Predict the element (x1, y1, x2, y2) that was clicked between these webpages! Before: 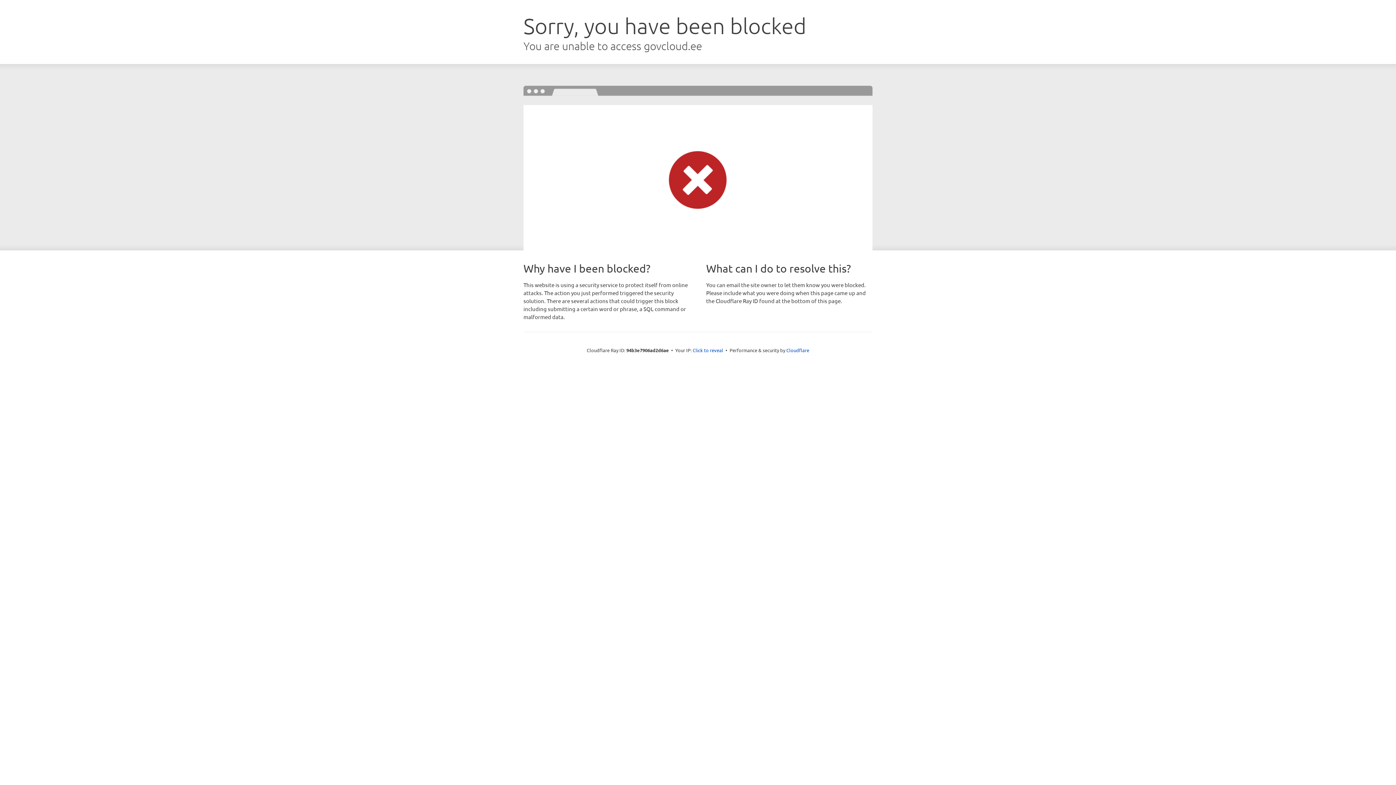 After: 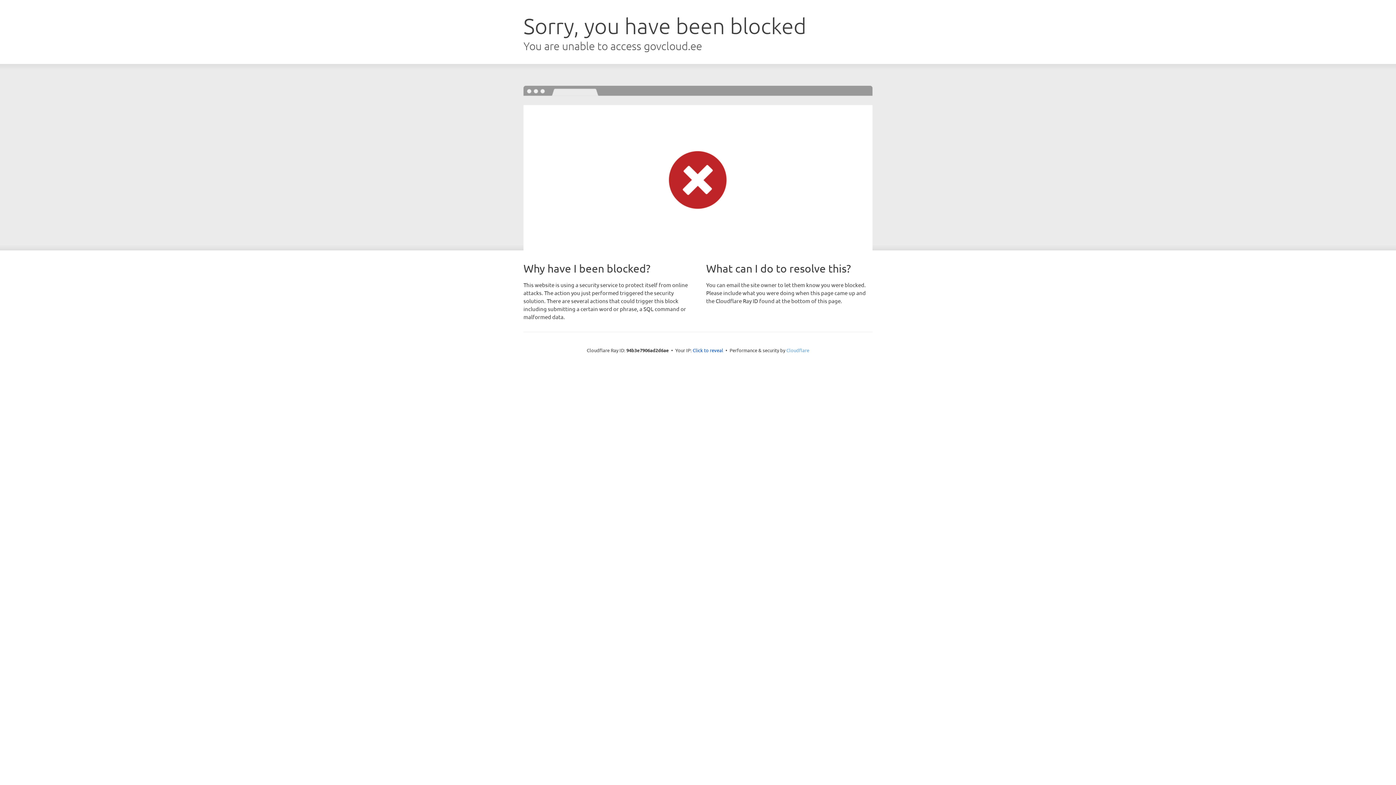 Action: bbox: (786, 347, 809, 353) label: Cloudflare